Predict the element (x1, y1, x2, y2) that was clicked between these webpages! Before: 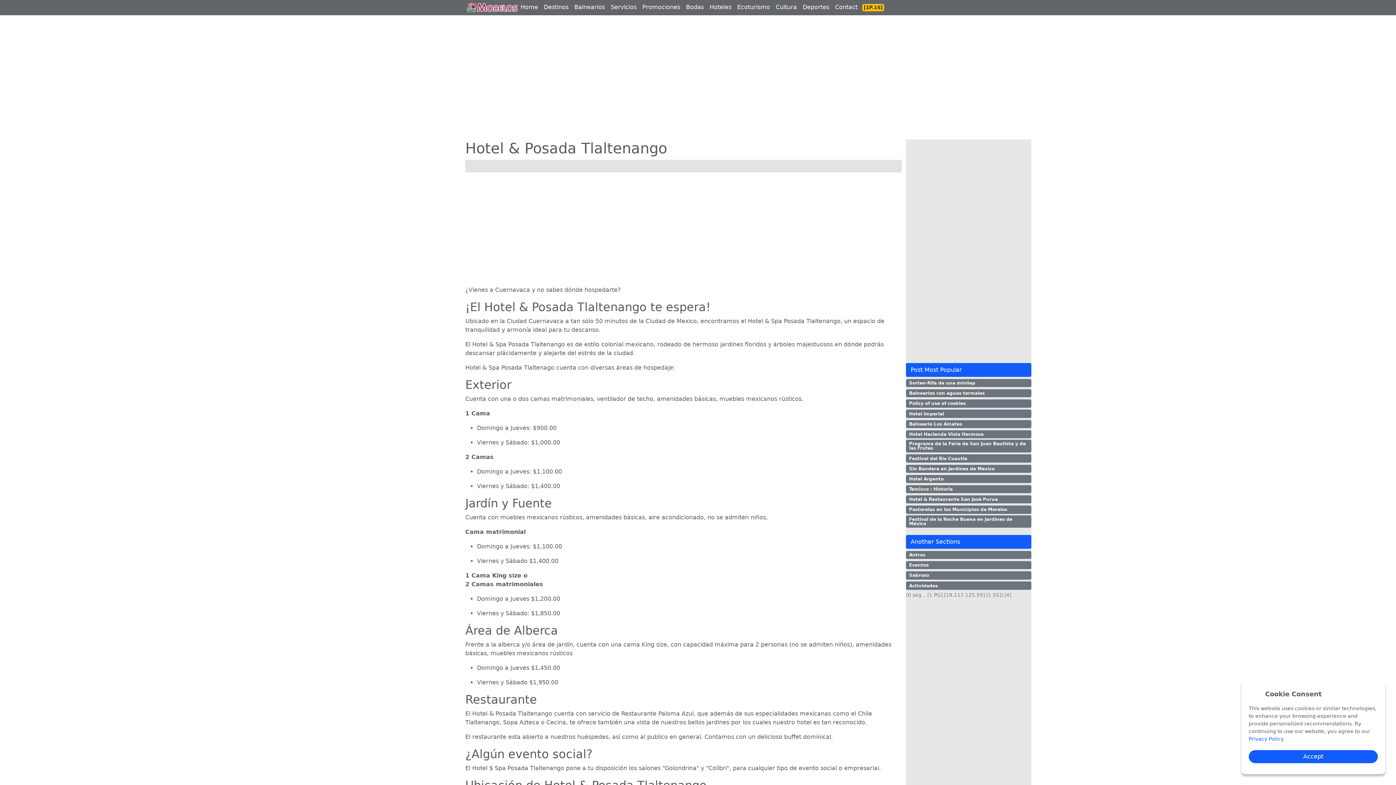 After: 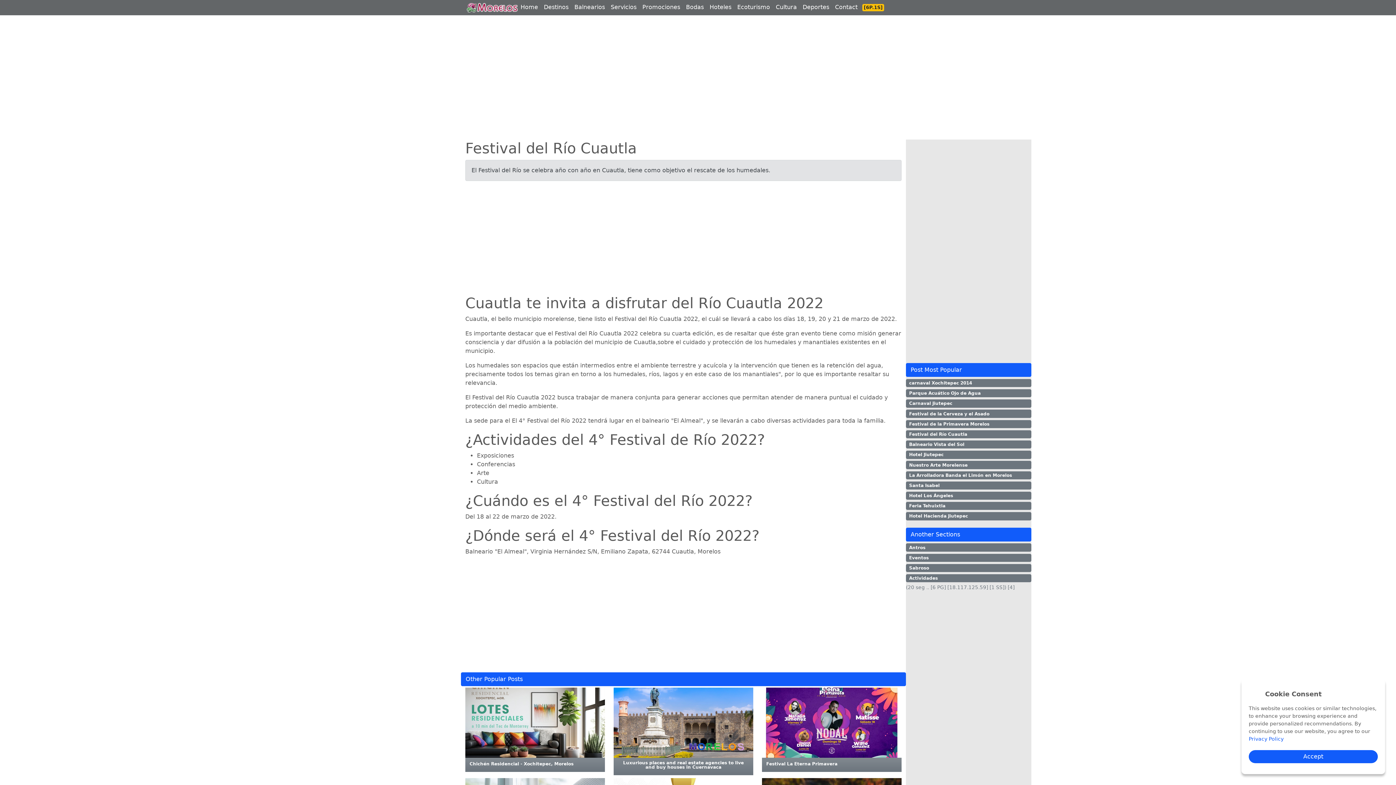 Action: label: Festival del Río Cuautla bbox: (906, 454, 1031, 462)